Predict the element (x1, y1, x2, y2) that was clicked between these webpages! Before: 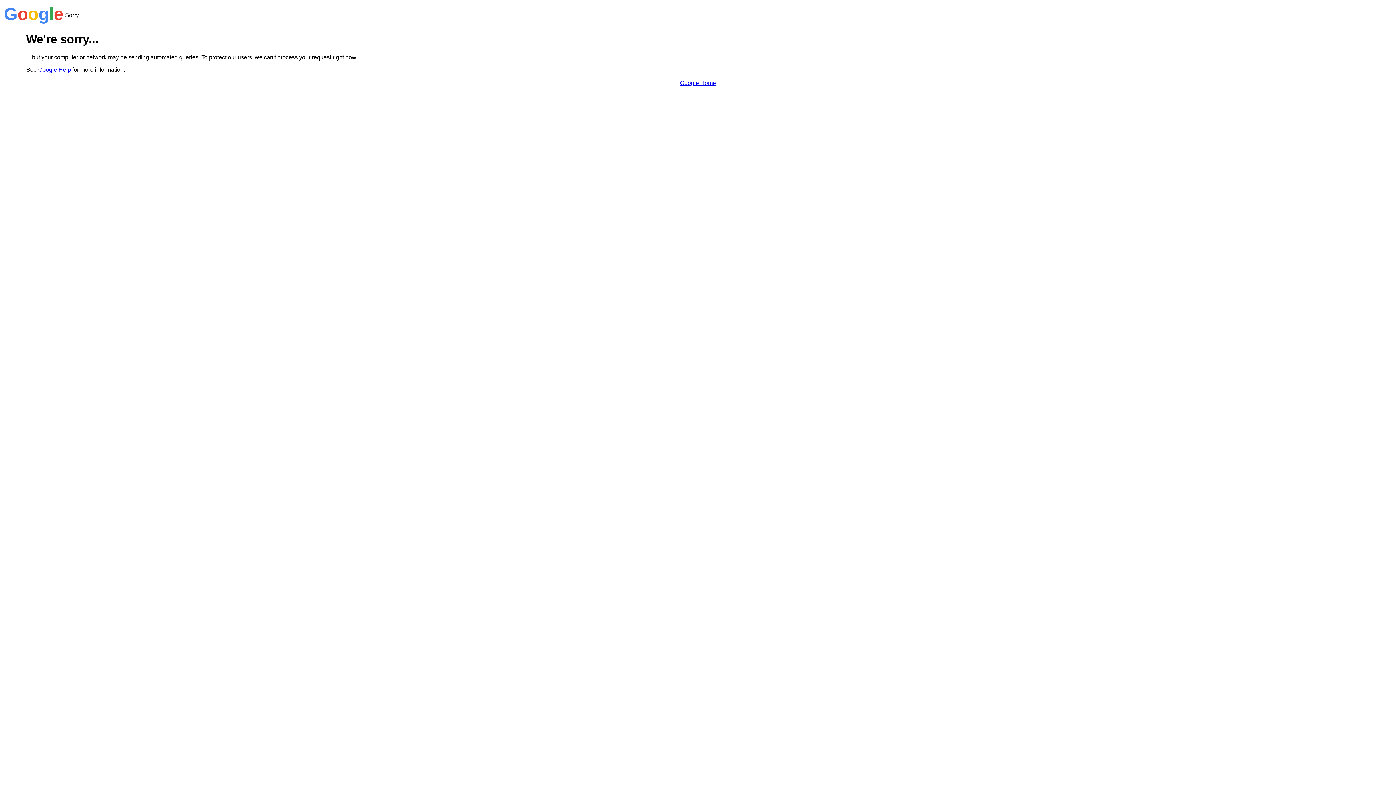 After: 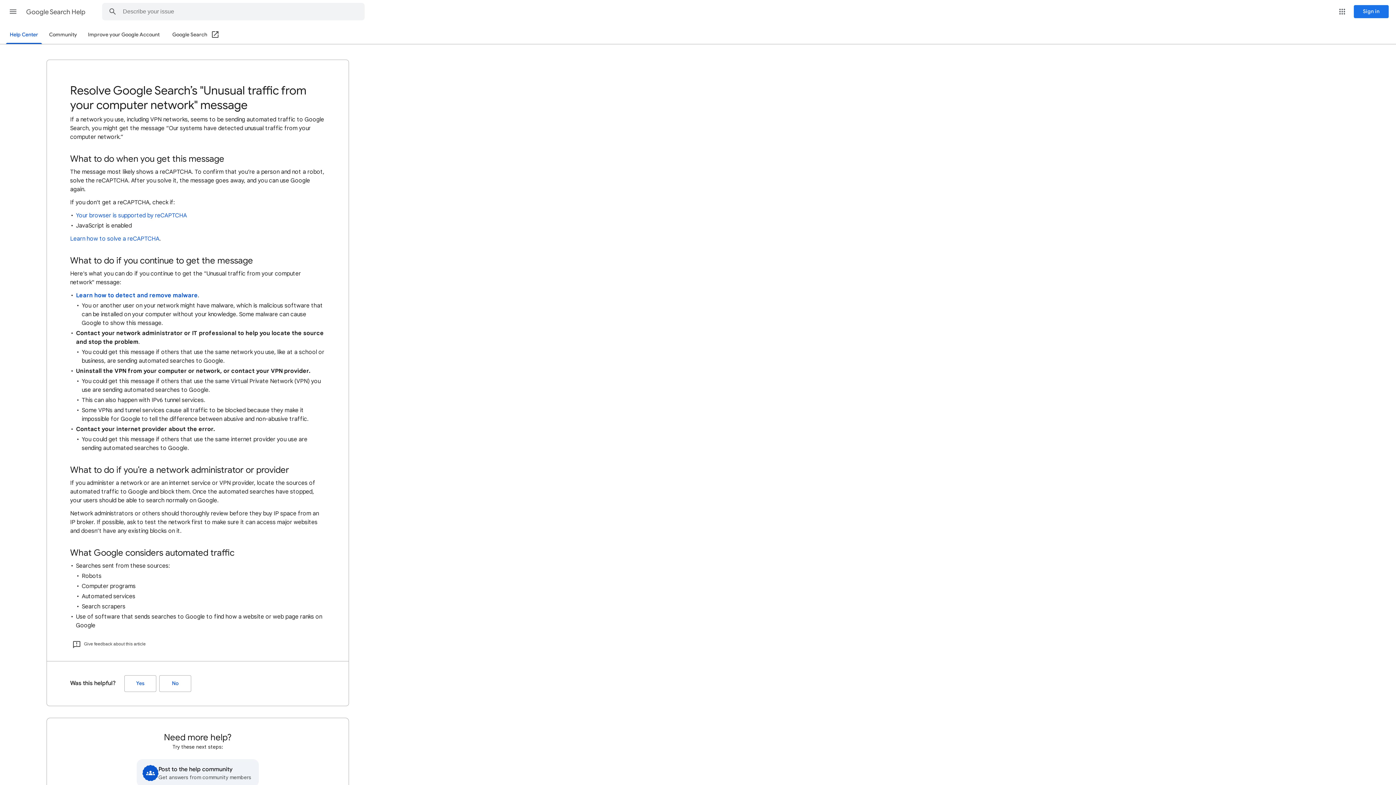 Action: bbox: (38, 66, 70, 72) label: Google Help